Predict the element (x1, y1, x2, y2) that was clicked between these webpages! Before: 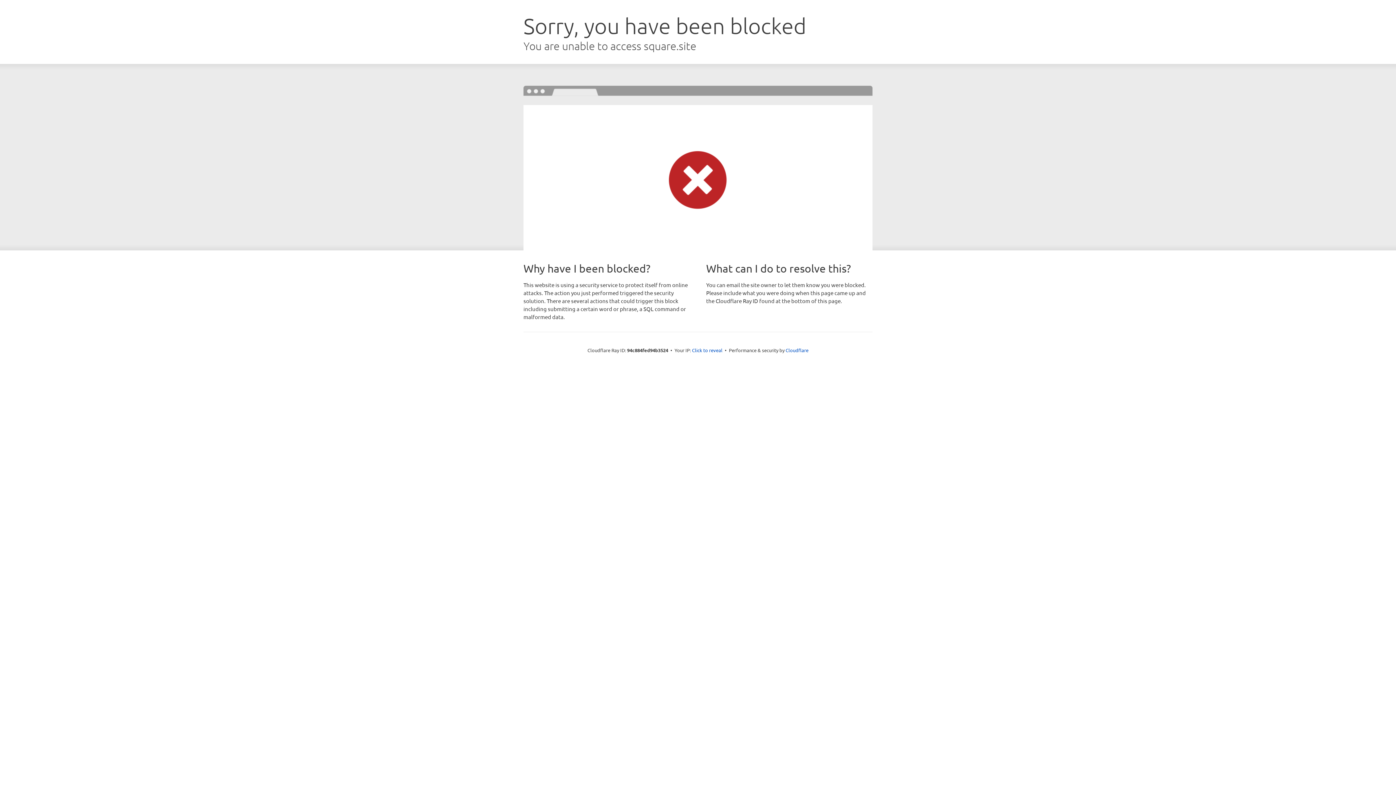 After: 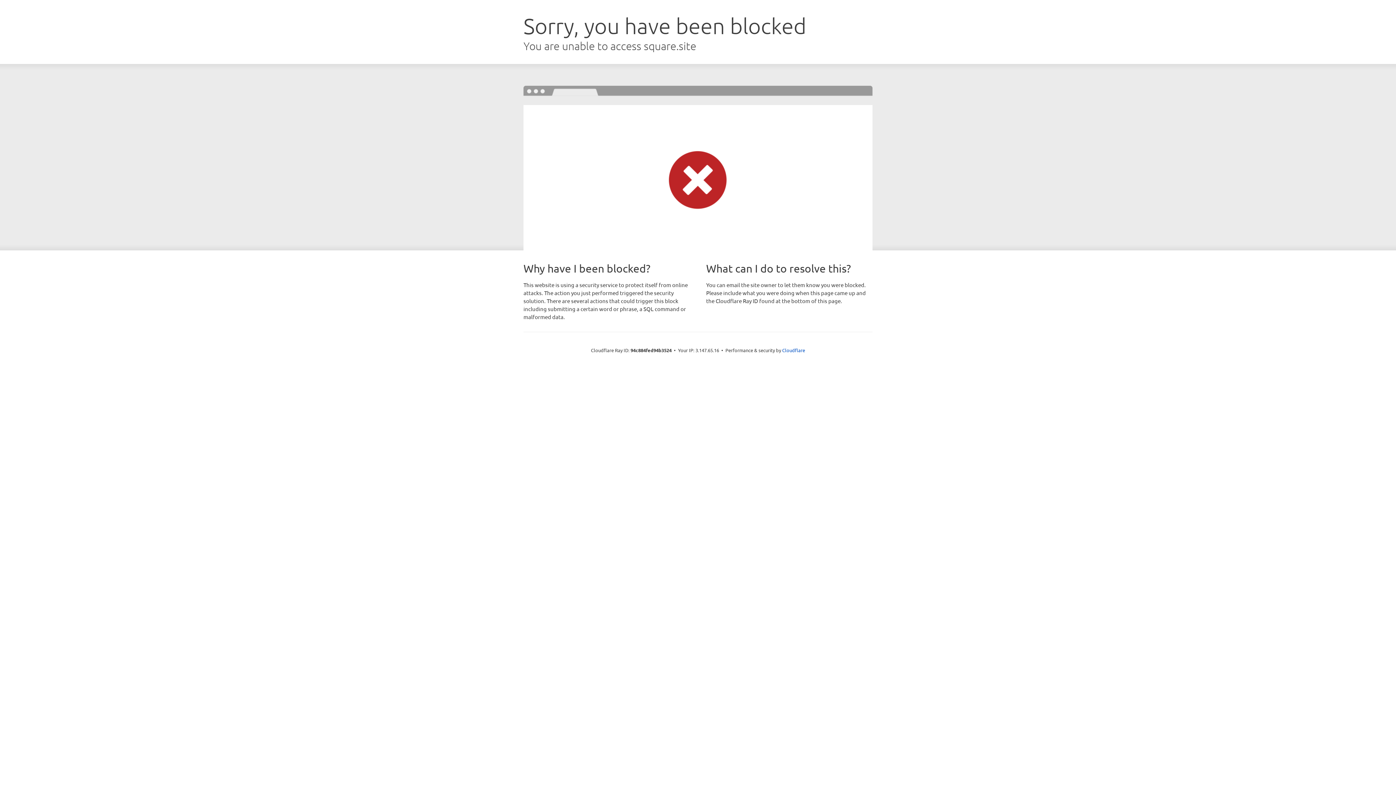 Action: bbox: (692, 346, 722, 353) label: Click to reveal